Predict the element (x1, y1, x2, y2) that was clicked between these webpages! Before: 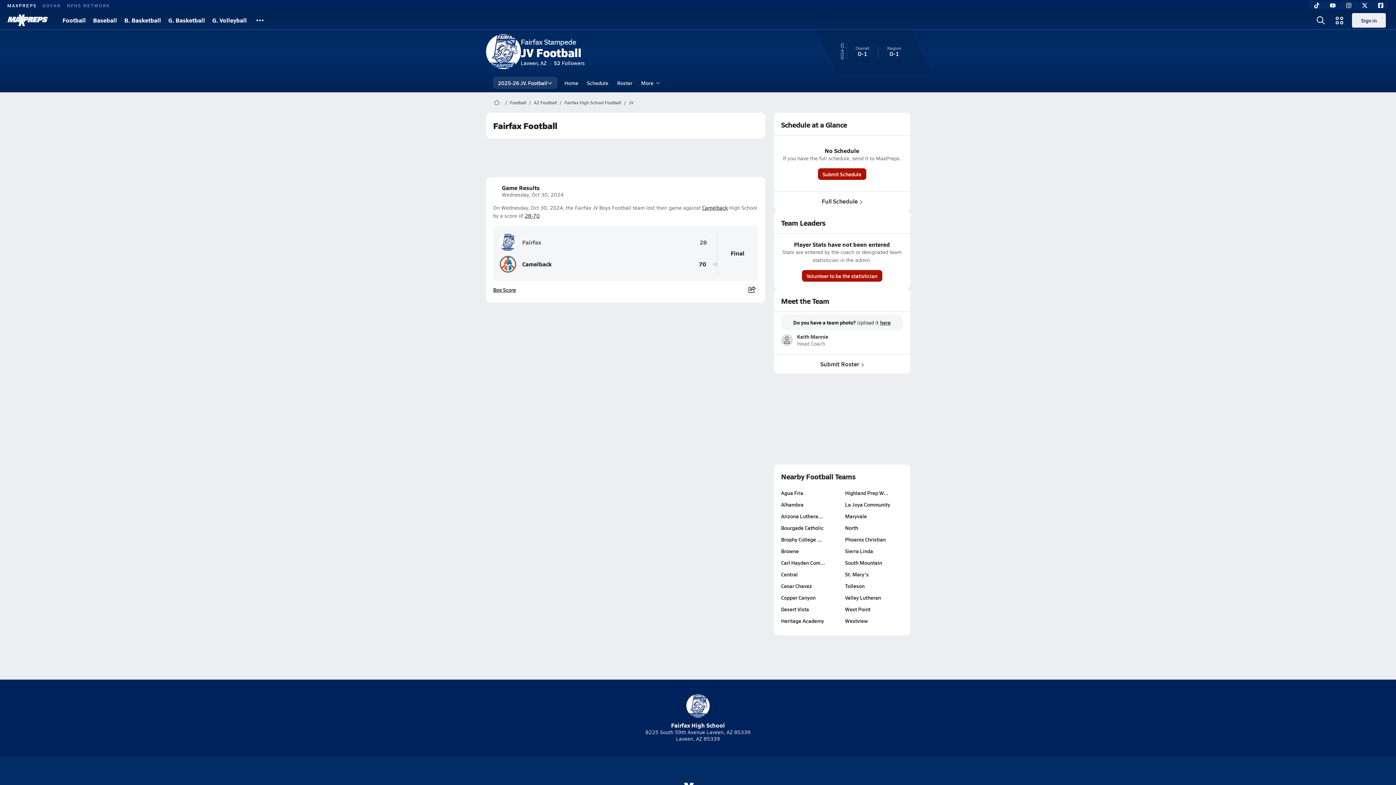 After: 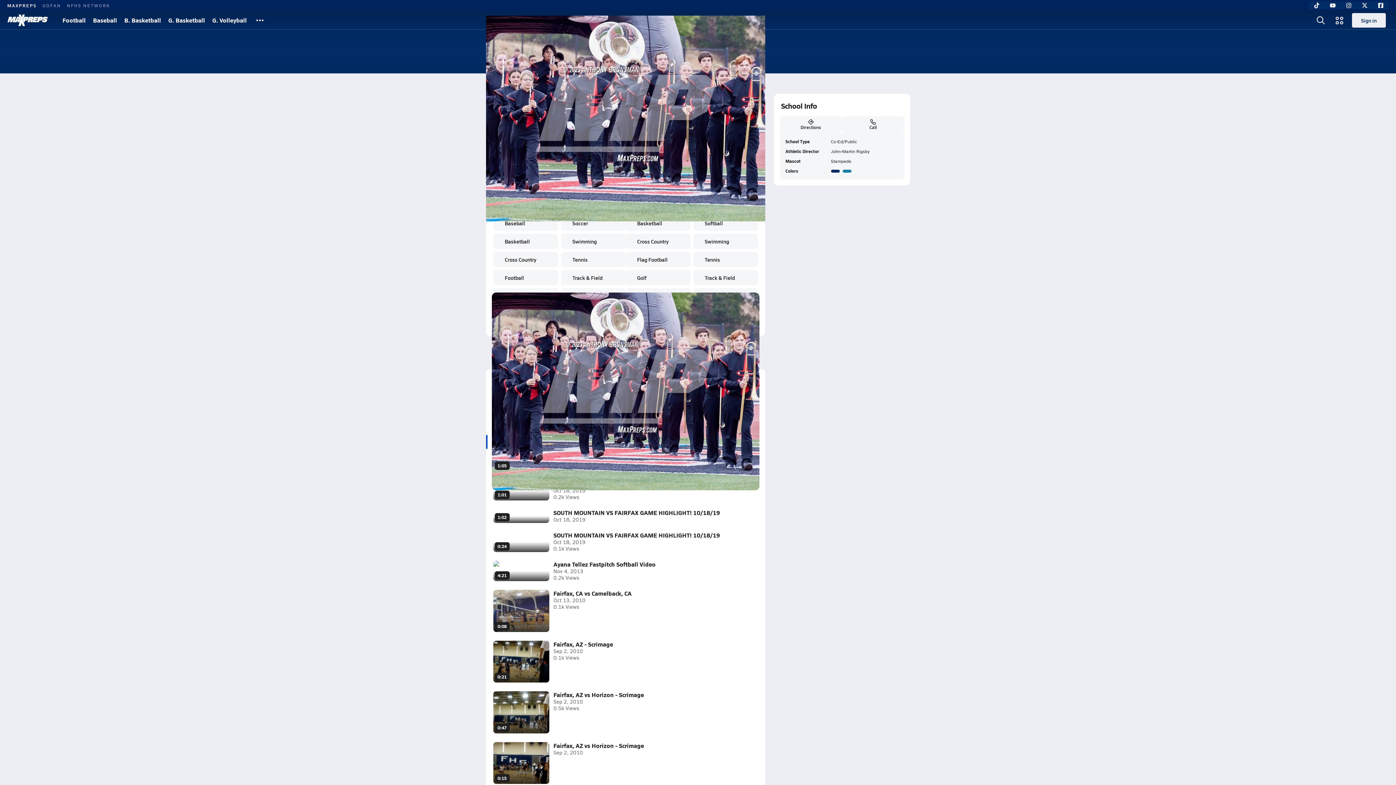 Action: bbox: (671, 694, 725, 729) label: Fairfax High School